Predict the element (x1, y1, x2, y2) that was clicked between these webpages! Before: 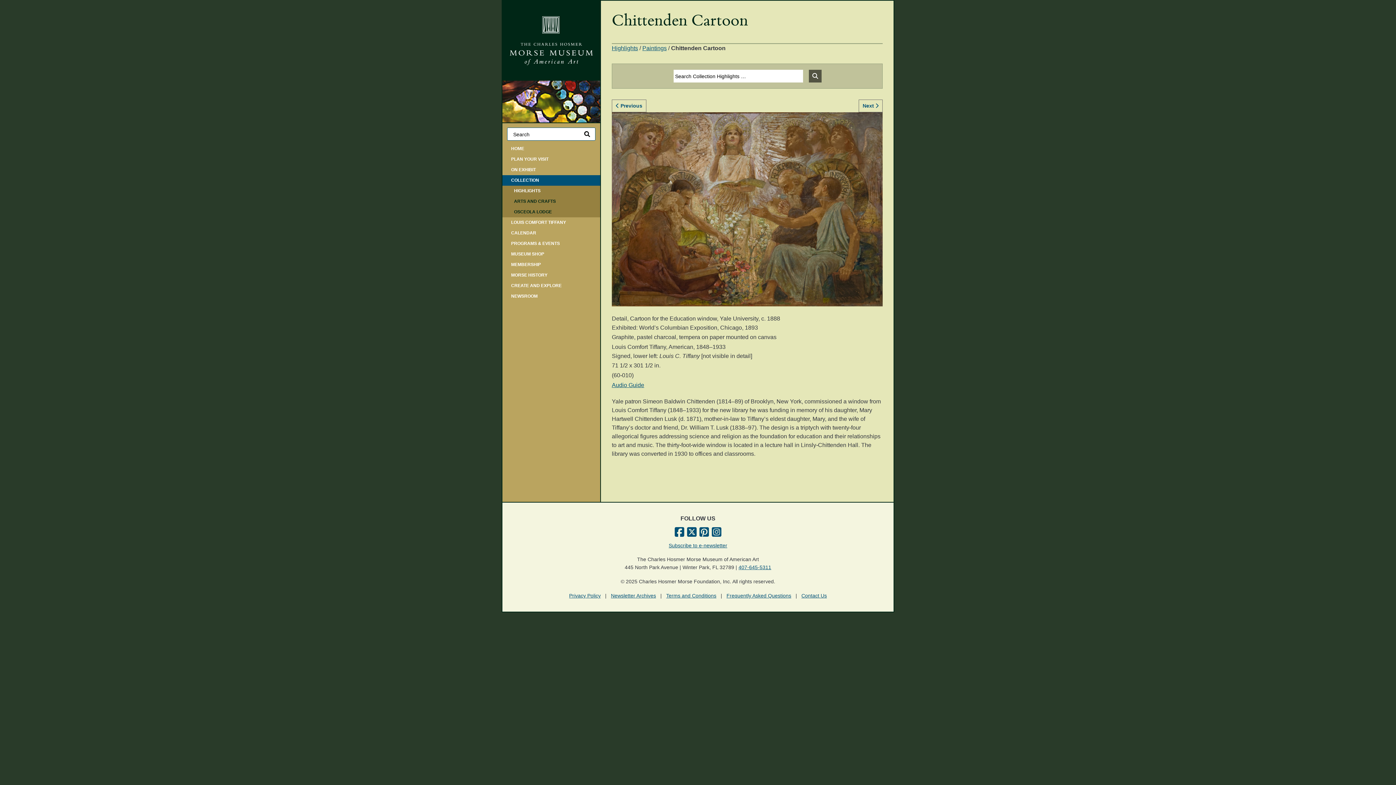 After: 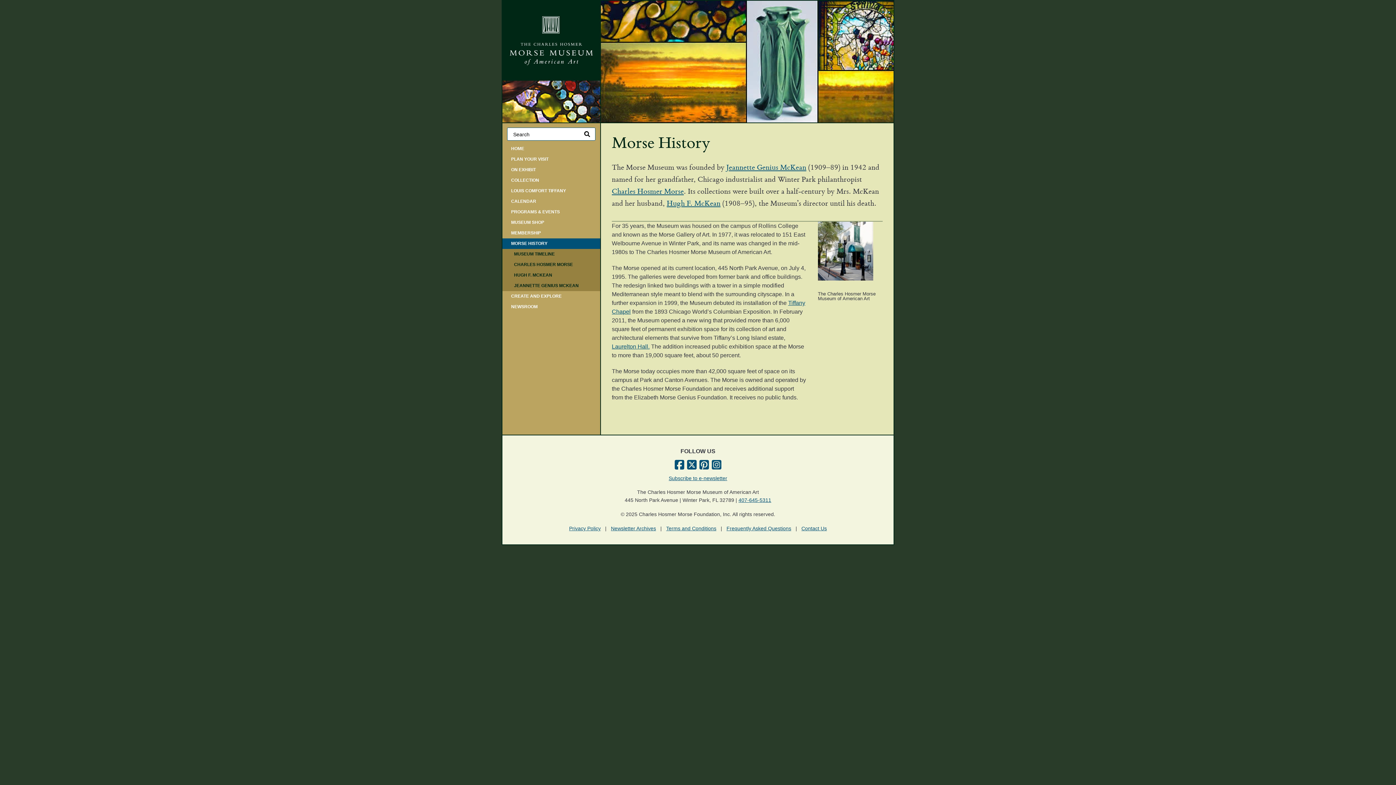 Action: label: MORSE HISTORY bbox: (502, 270, 600, 280)